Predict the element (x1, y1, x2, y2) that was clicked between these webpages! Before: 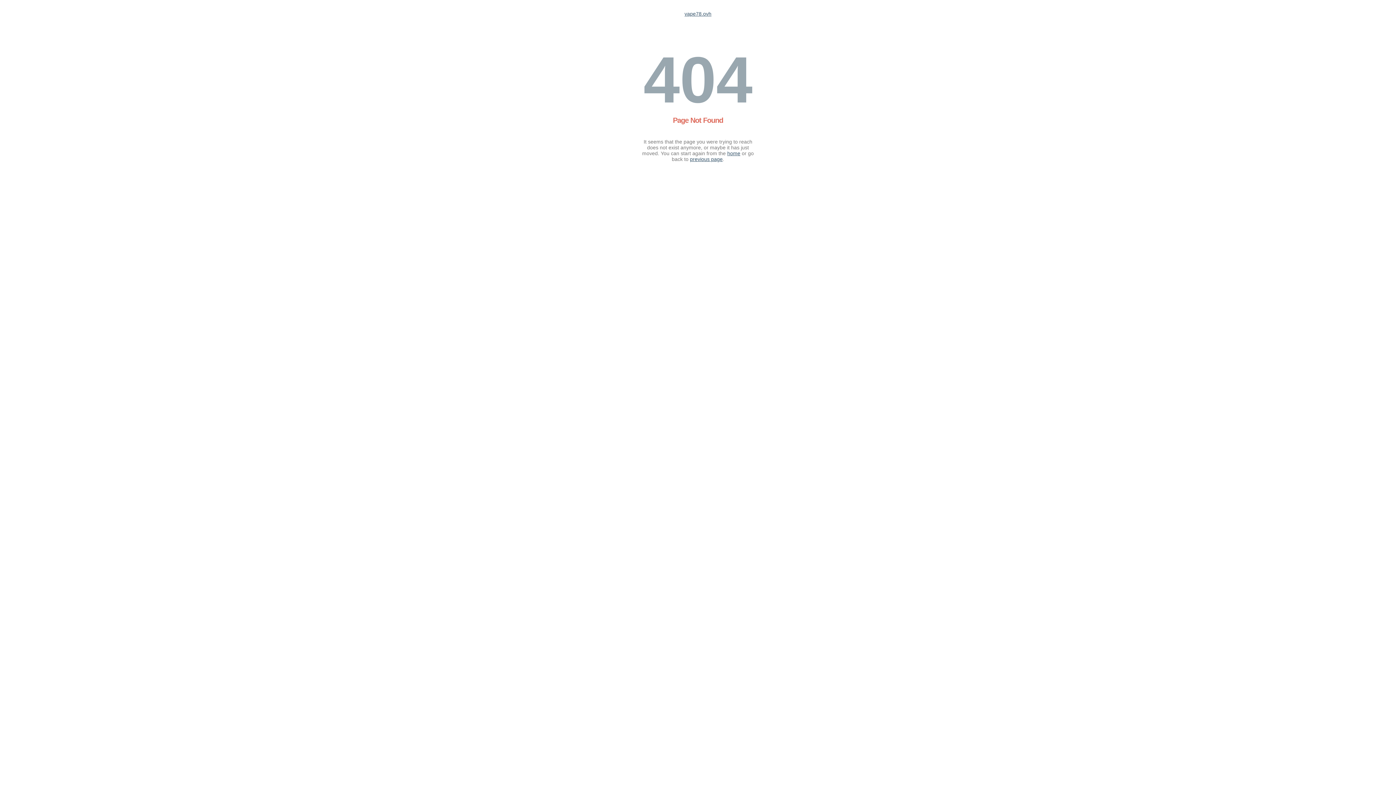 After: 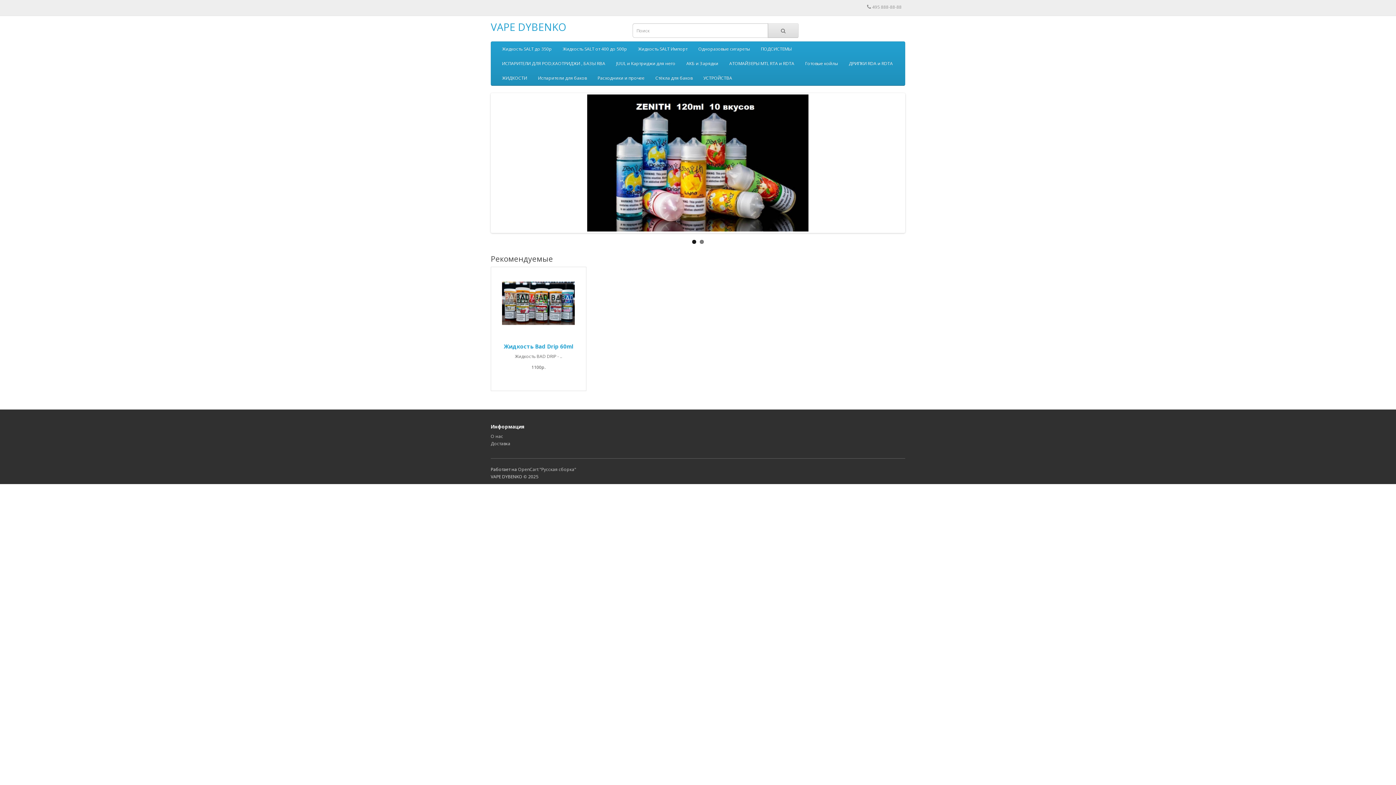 Action: label: vape78.ovh bbox: (684, 10, 711, 16)